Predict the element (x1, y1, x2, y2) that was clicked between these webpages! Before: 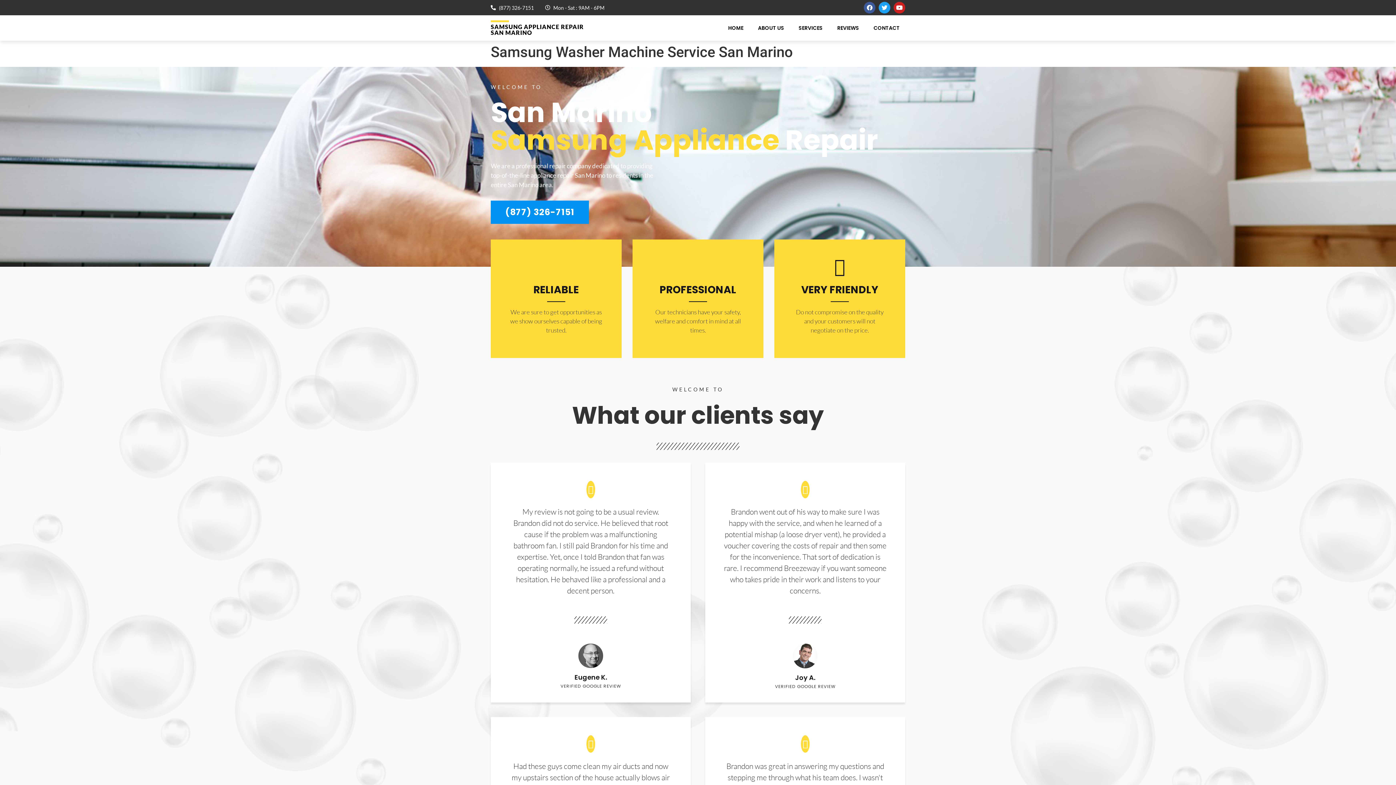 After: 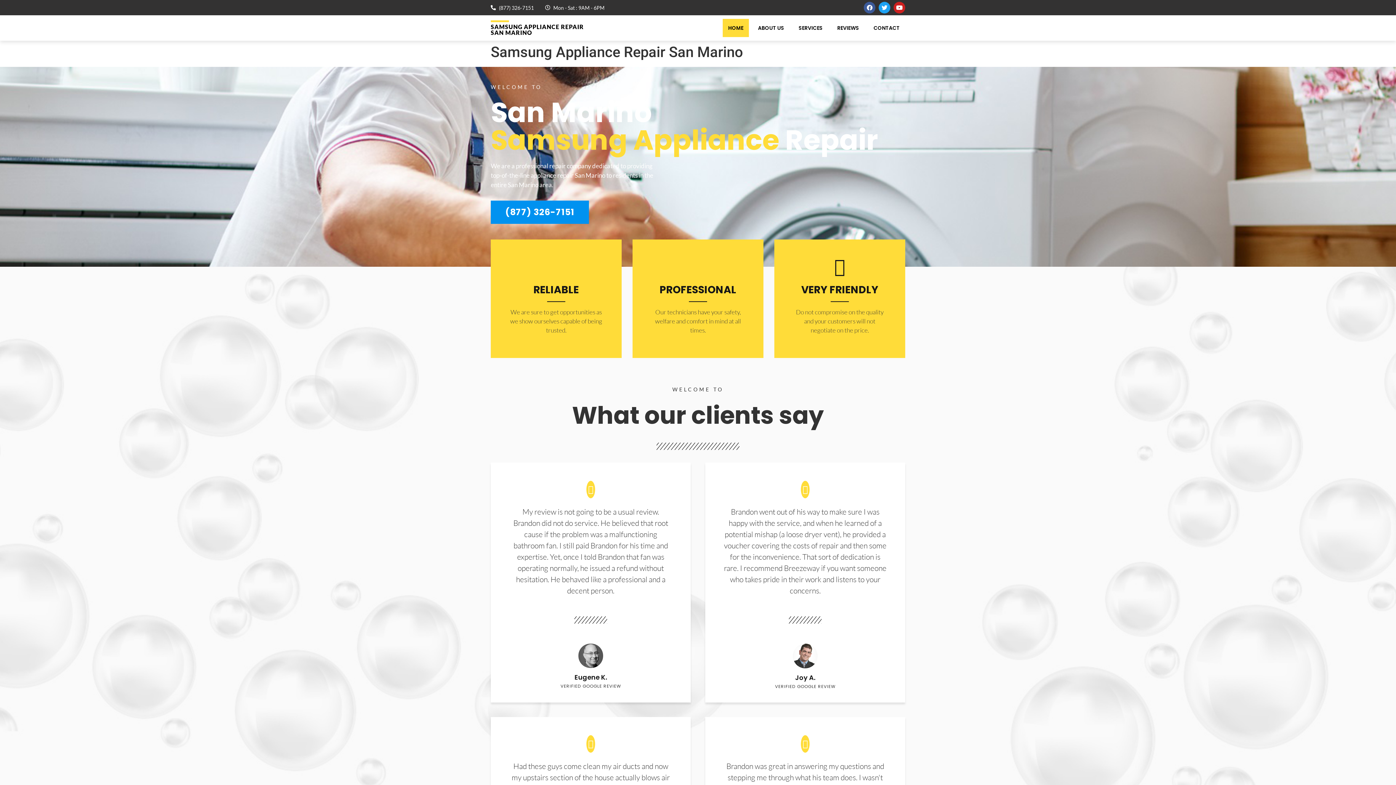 Action: bbox: (831, 18, 864, 37) label: REVIEWS